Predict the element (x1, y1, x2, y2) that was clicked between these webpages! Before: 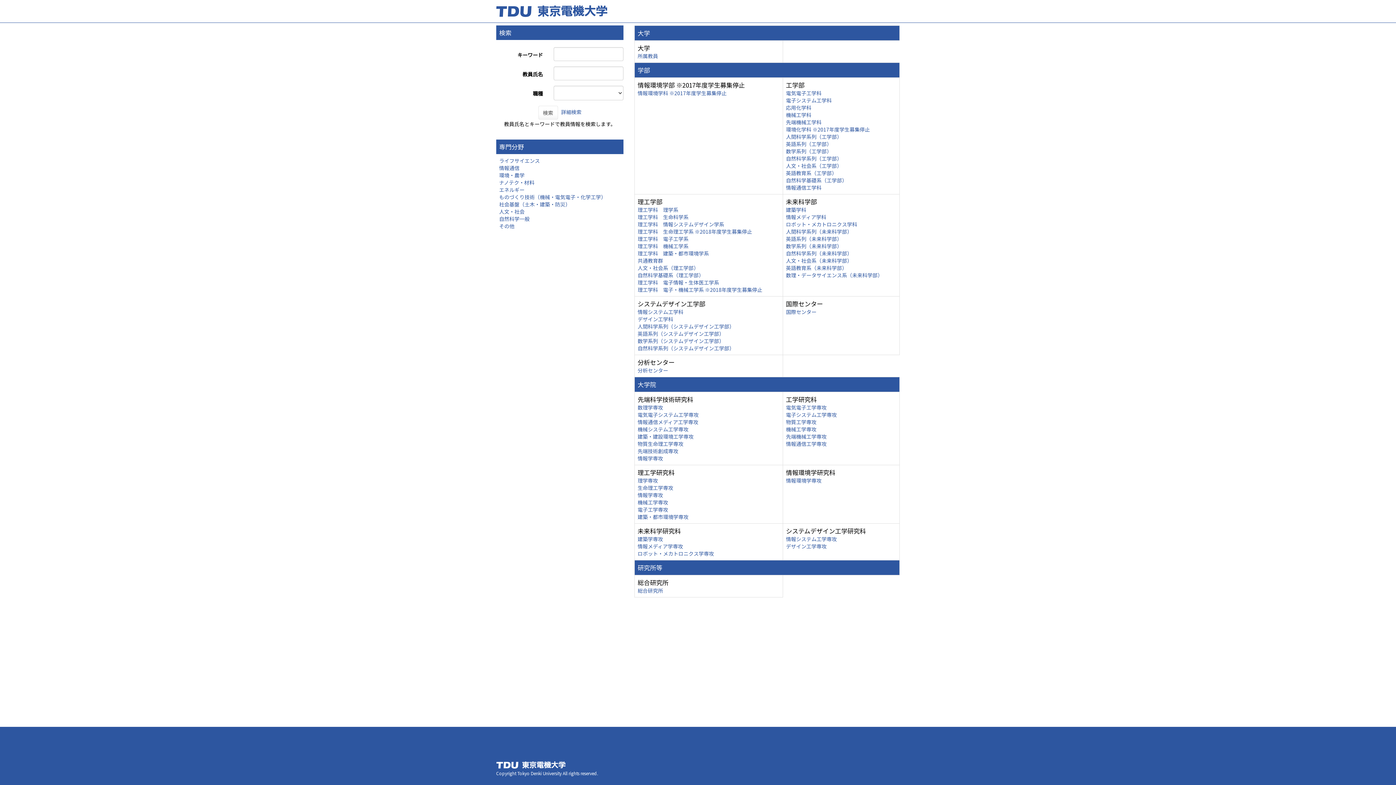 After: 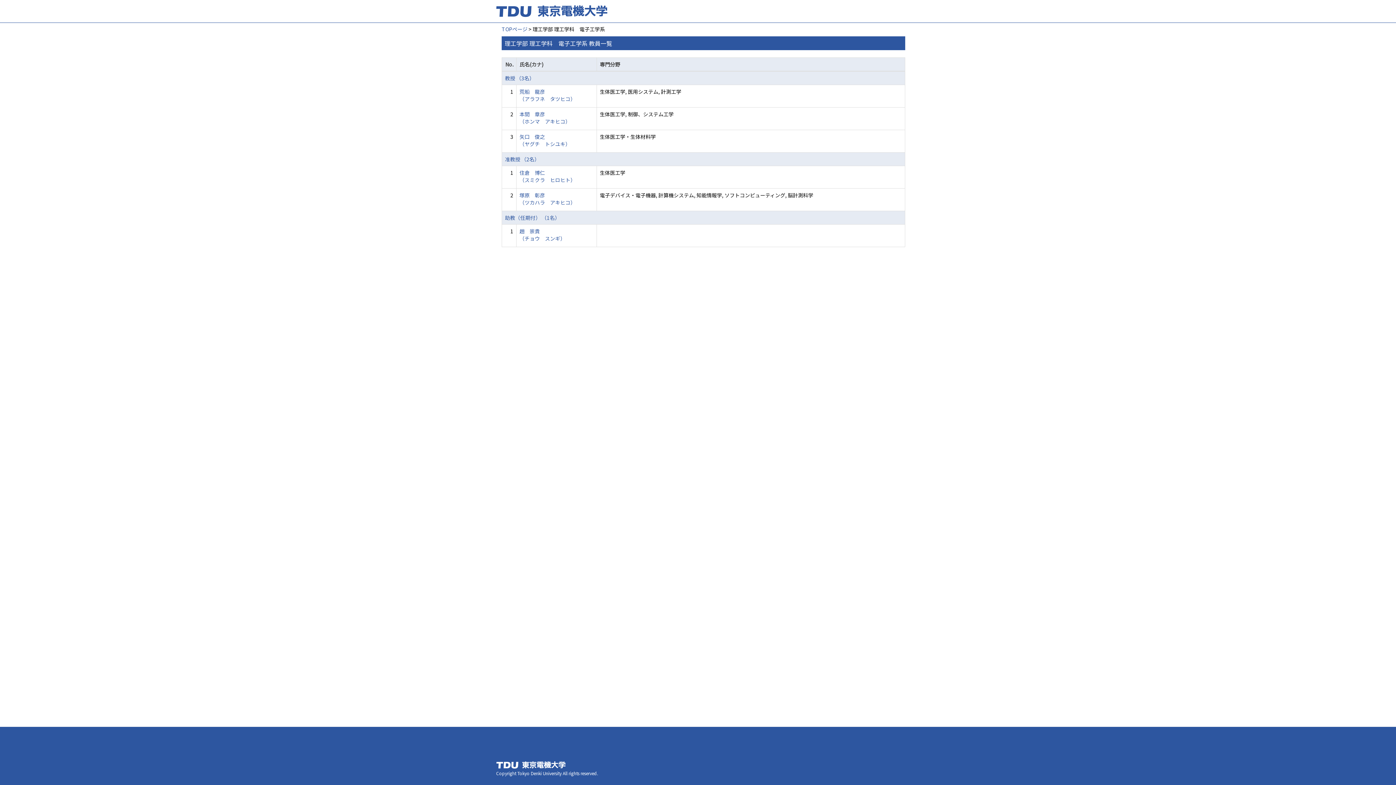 Action: label: 理工学科　電子工学系 bbox: (637, 235, 688, 242)